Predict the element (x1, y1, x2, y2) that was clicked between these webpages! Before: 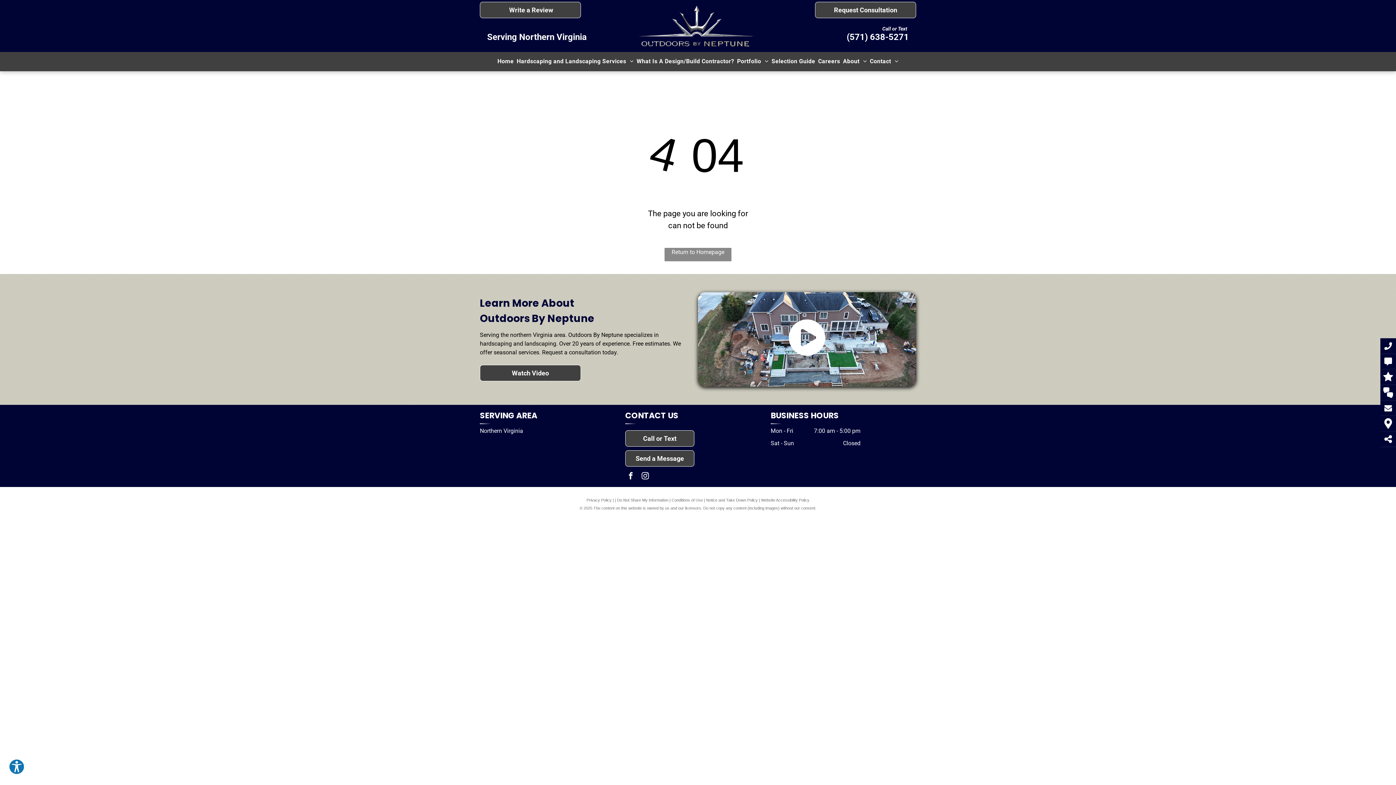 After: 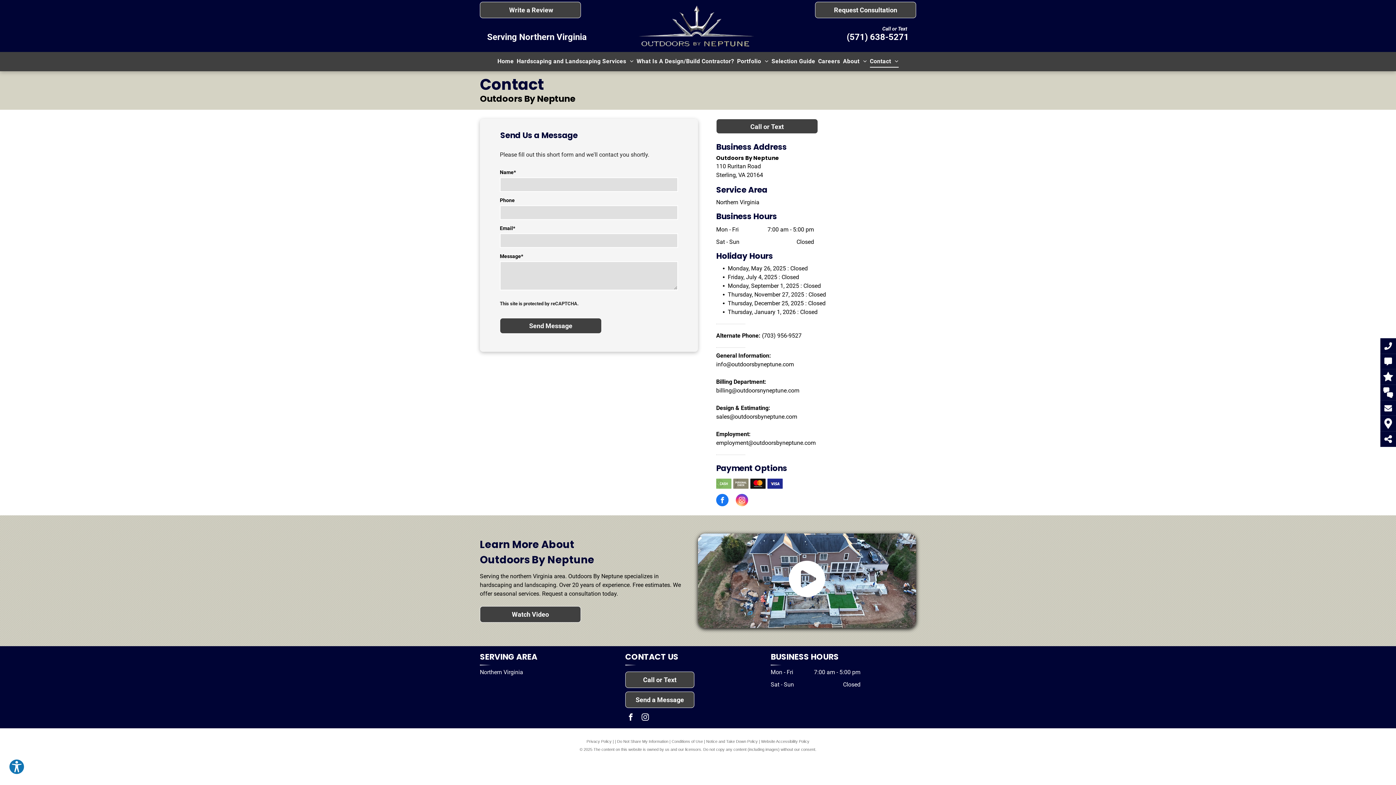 Action: label: Contact bbox: (868, 55, 900, 67)